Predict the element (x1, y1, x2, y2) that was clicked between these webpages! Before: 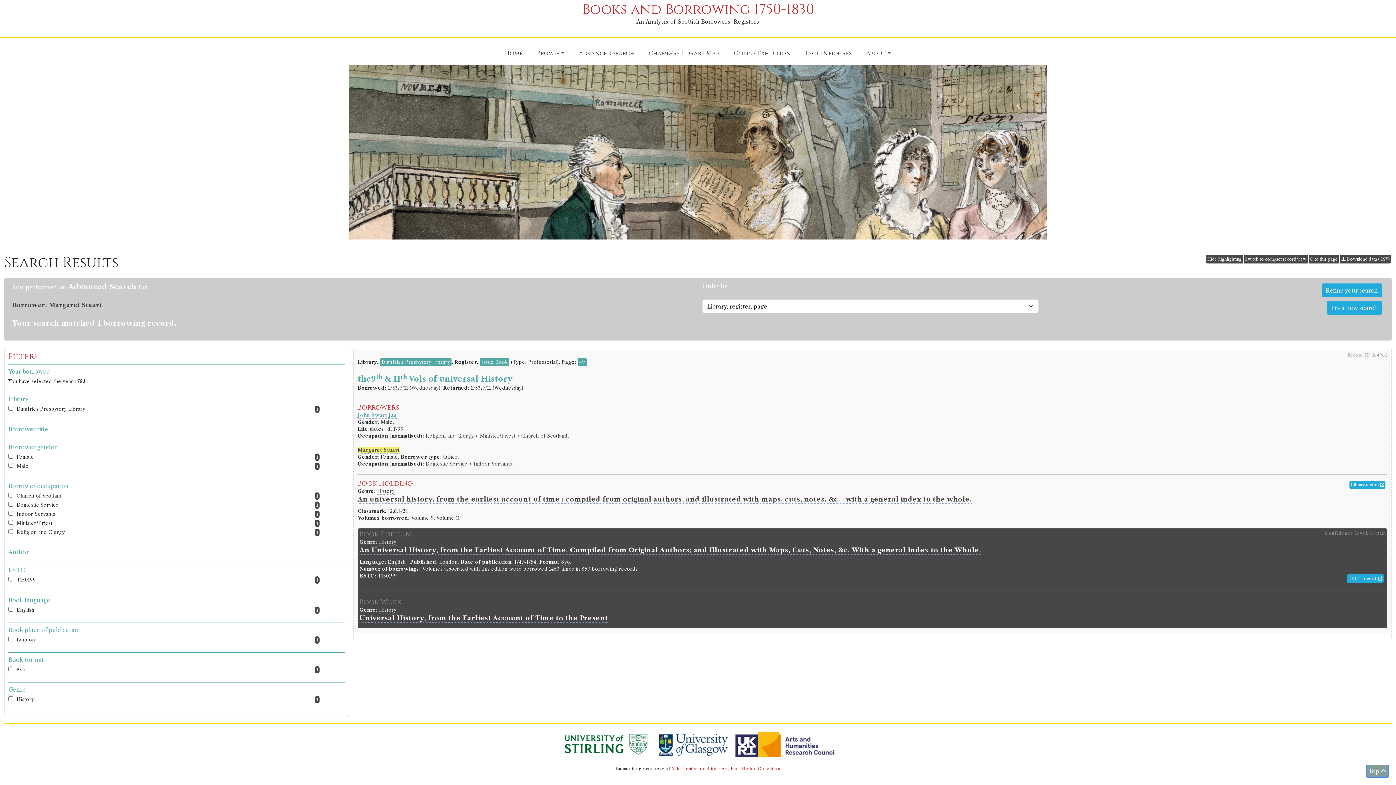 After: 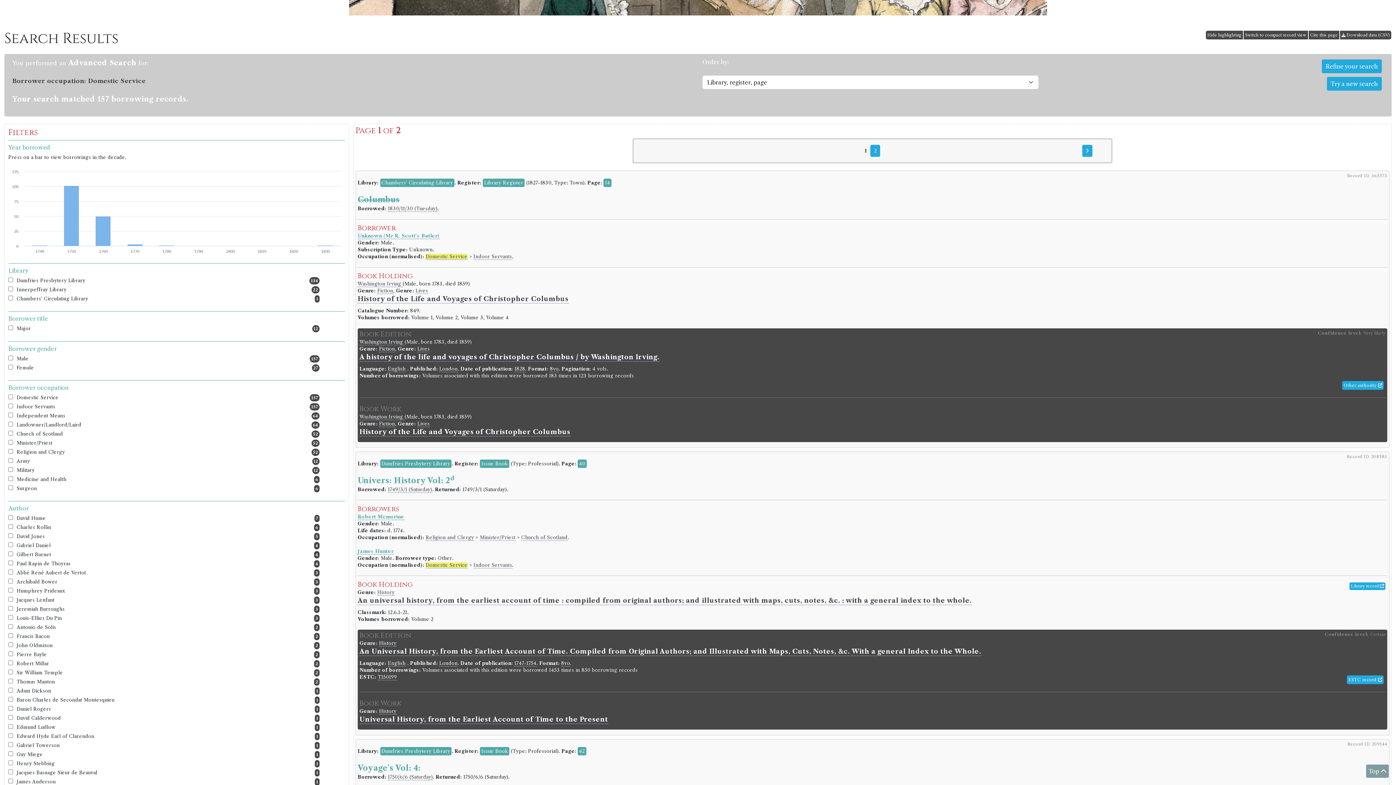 Action: bbox: (425, 461, 467, 467) label: Domestic Service